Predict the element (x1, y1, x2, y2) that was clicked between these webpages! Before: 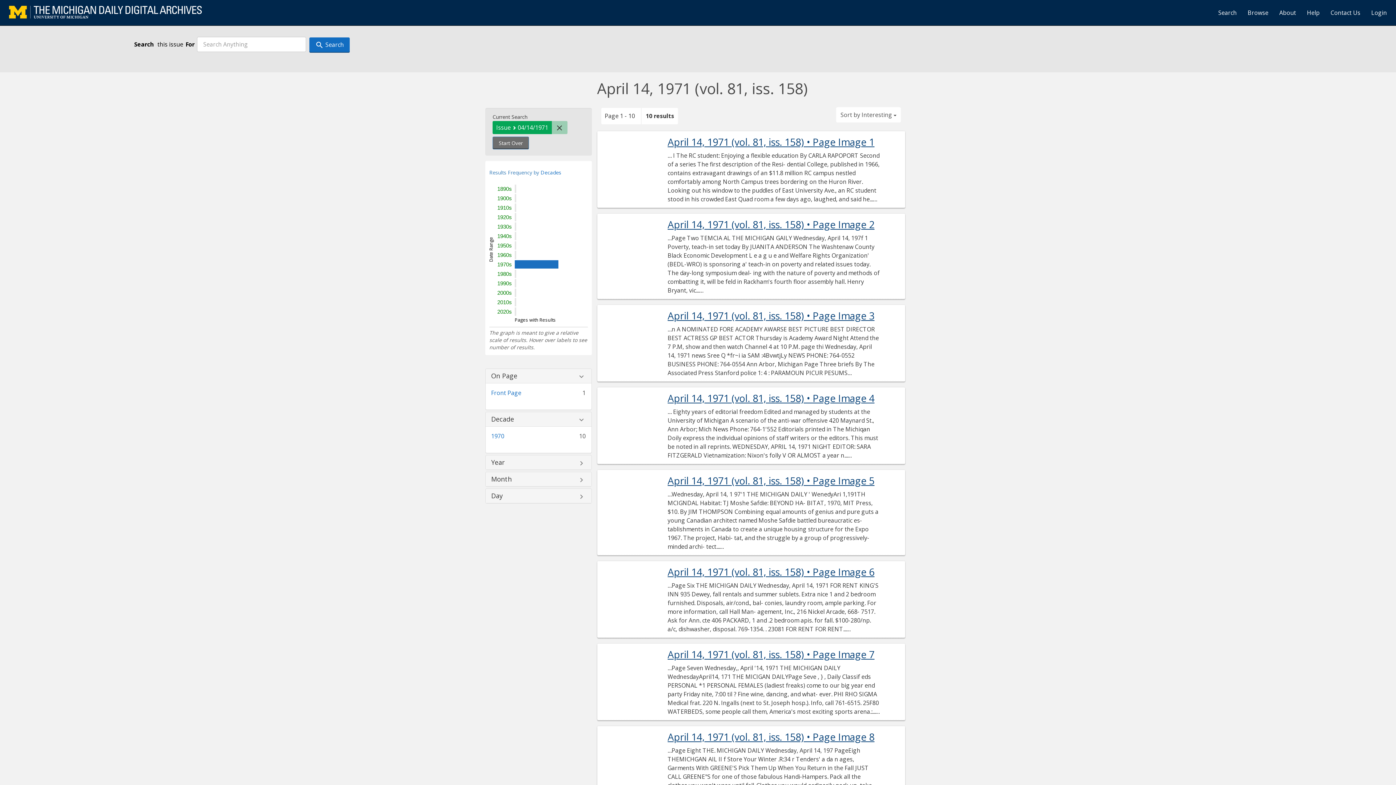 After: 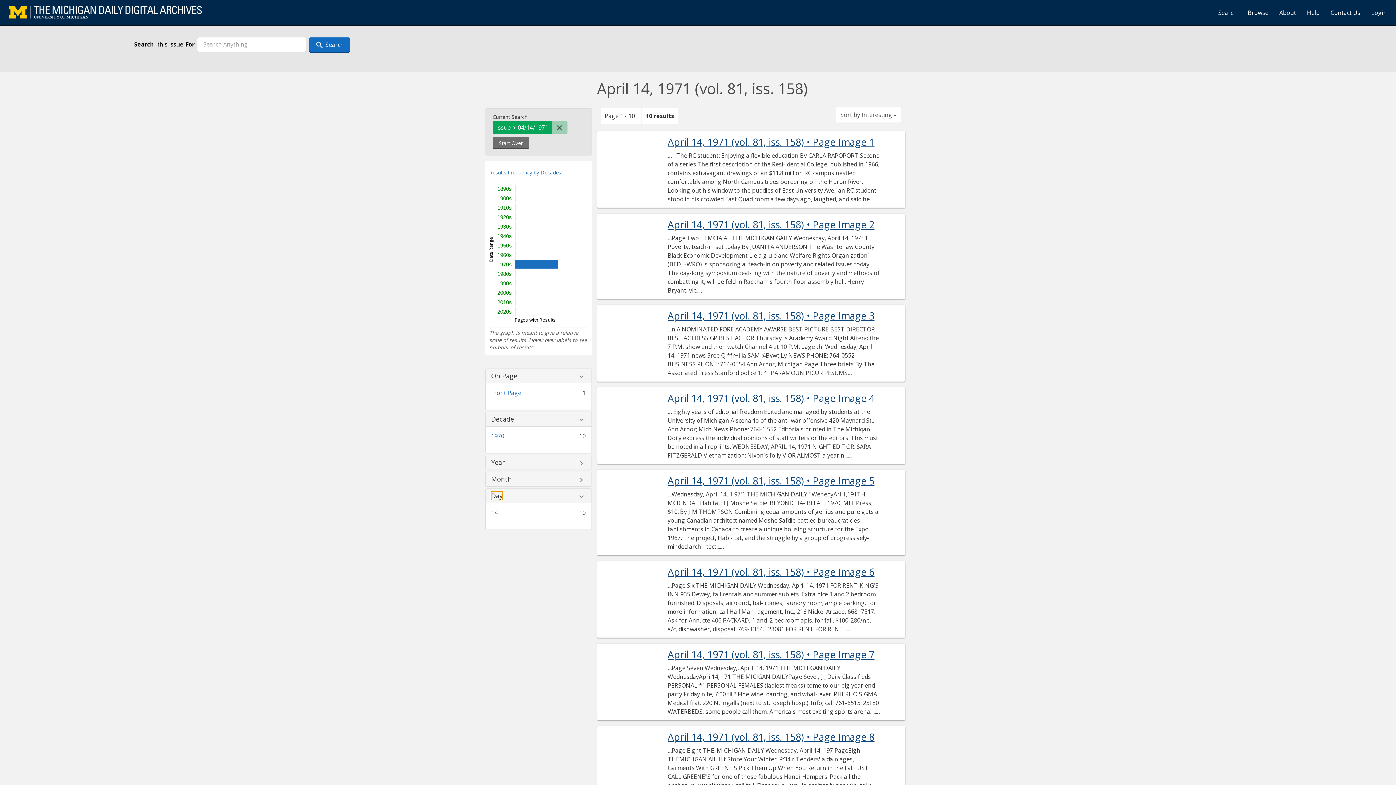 Action: bbox: (491, 492, 502, 499) label: Day